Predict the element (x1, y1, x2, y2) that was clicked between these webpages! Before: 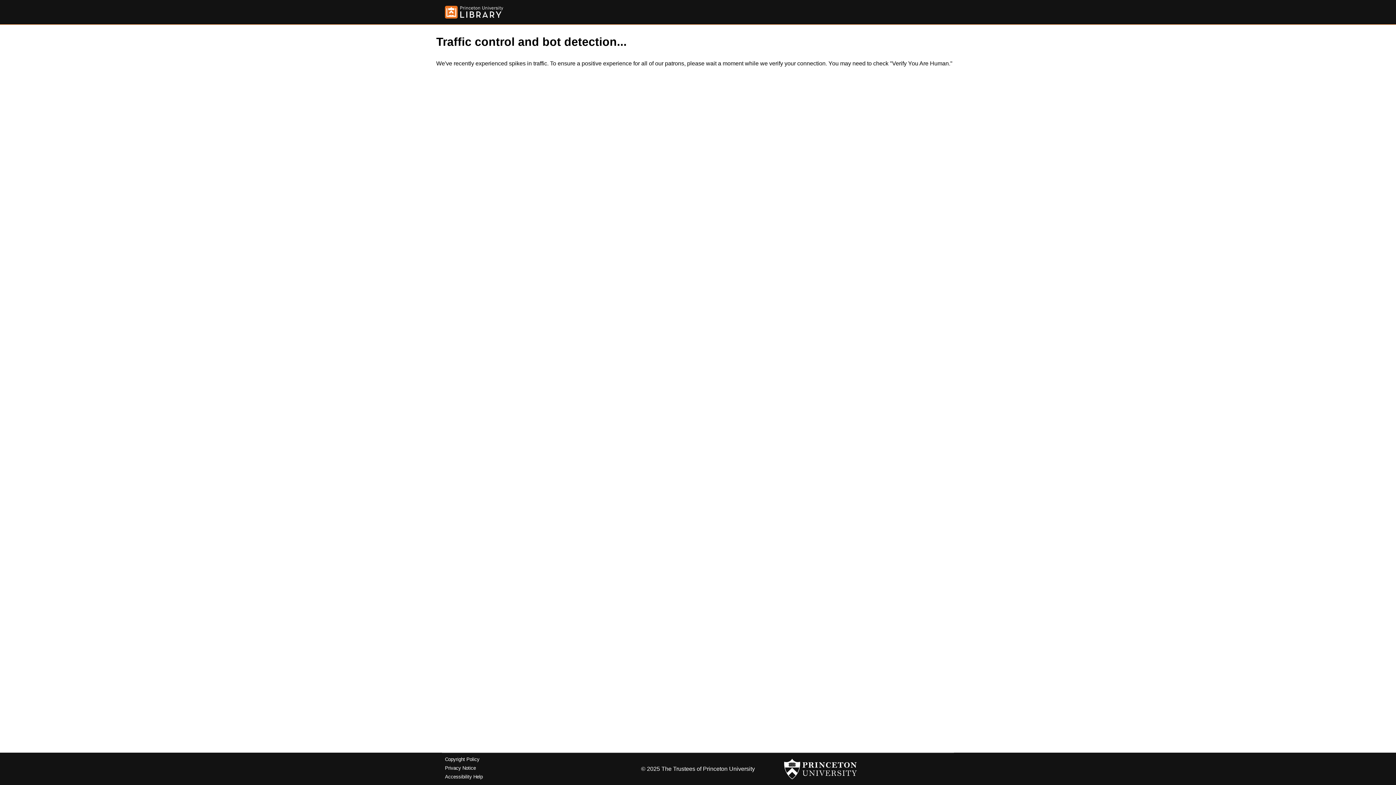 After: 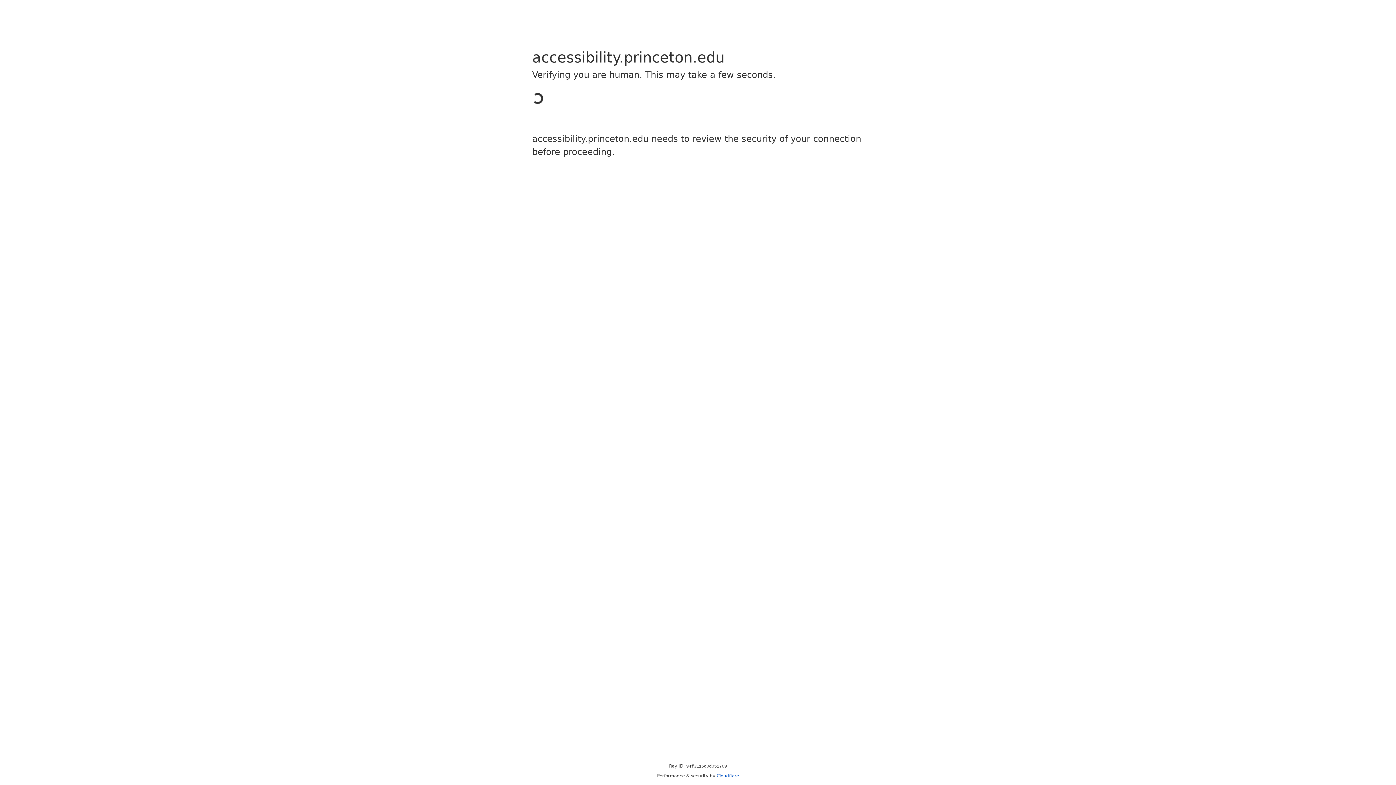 Action: bbox: (445, 774, 482, 779) label: Accessibility Help